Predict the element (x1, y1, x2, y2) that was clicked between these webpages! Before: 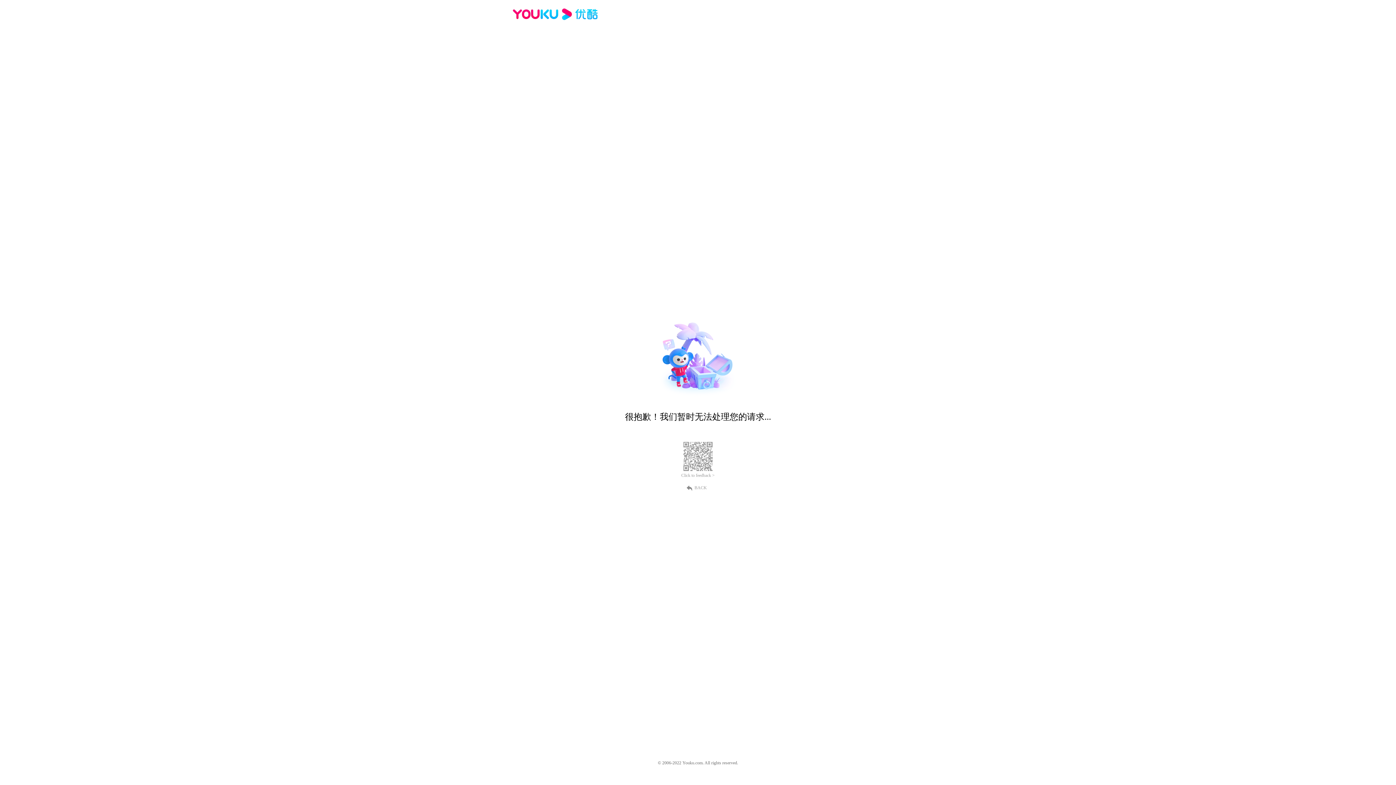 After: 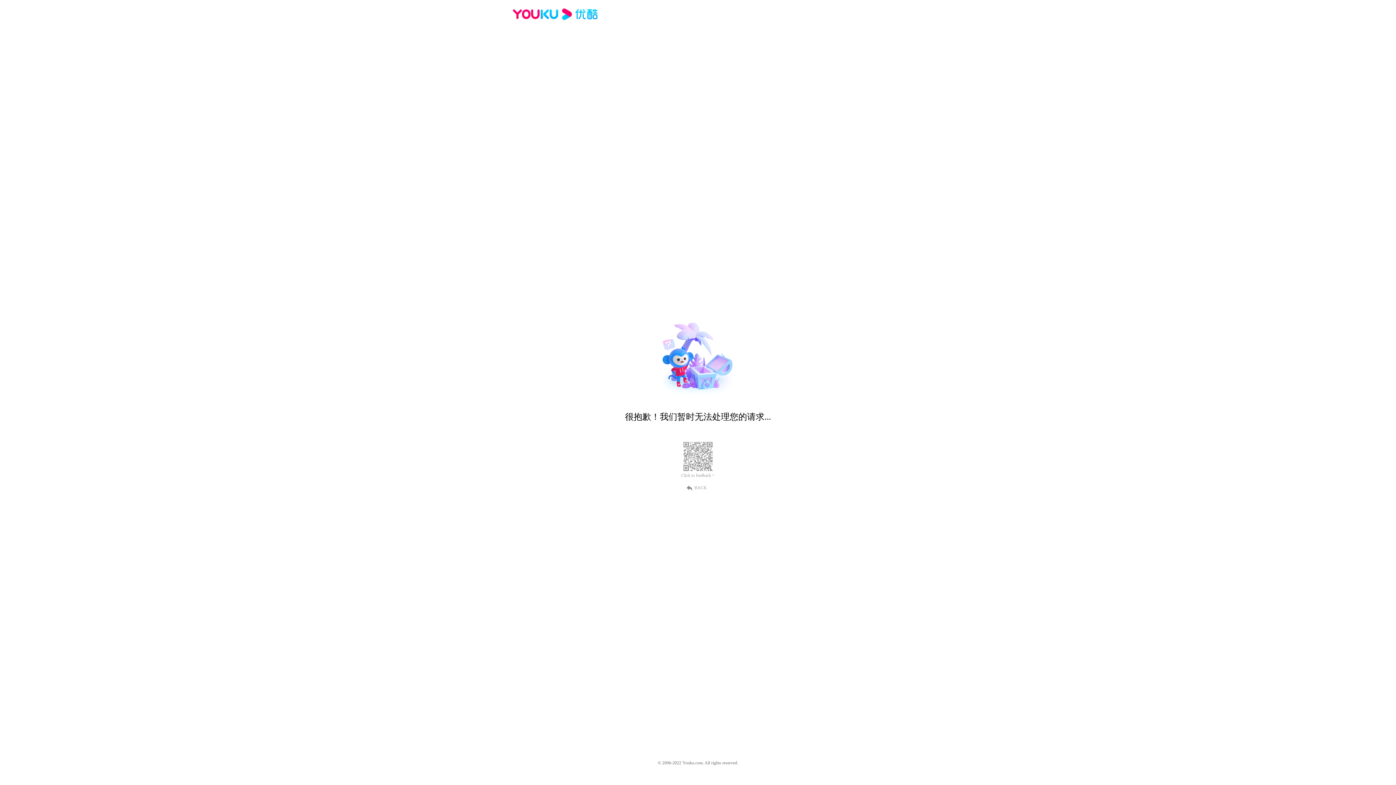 Action: label: Click to feedback > bbox: (681, 473, 714, 478)